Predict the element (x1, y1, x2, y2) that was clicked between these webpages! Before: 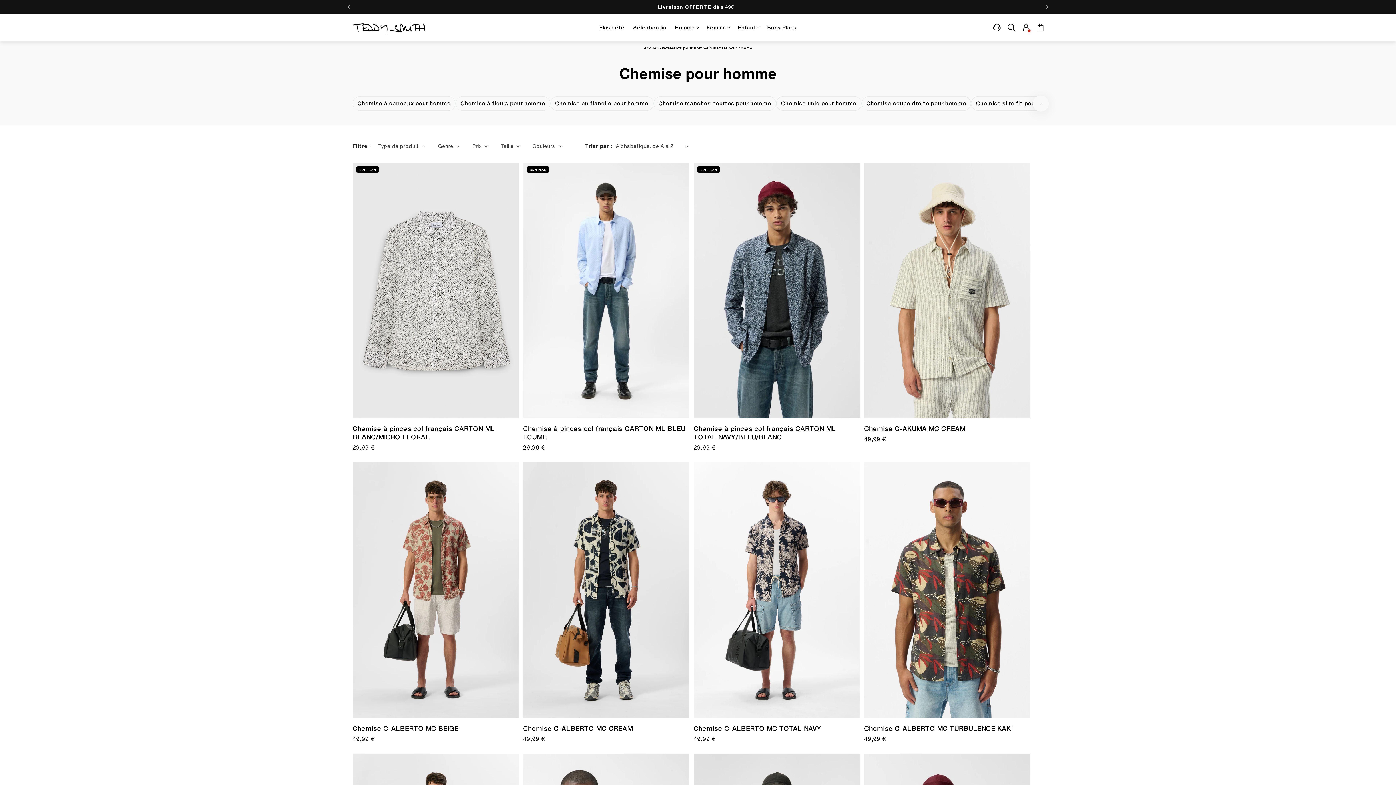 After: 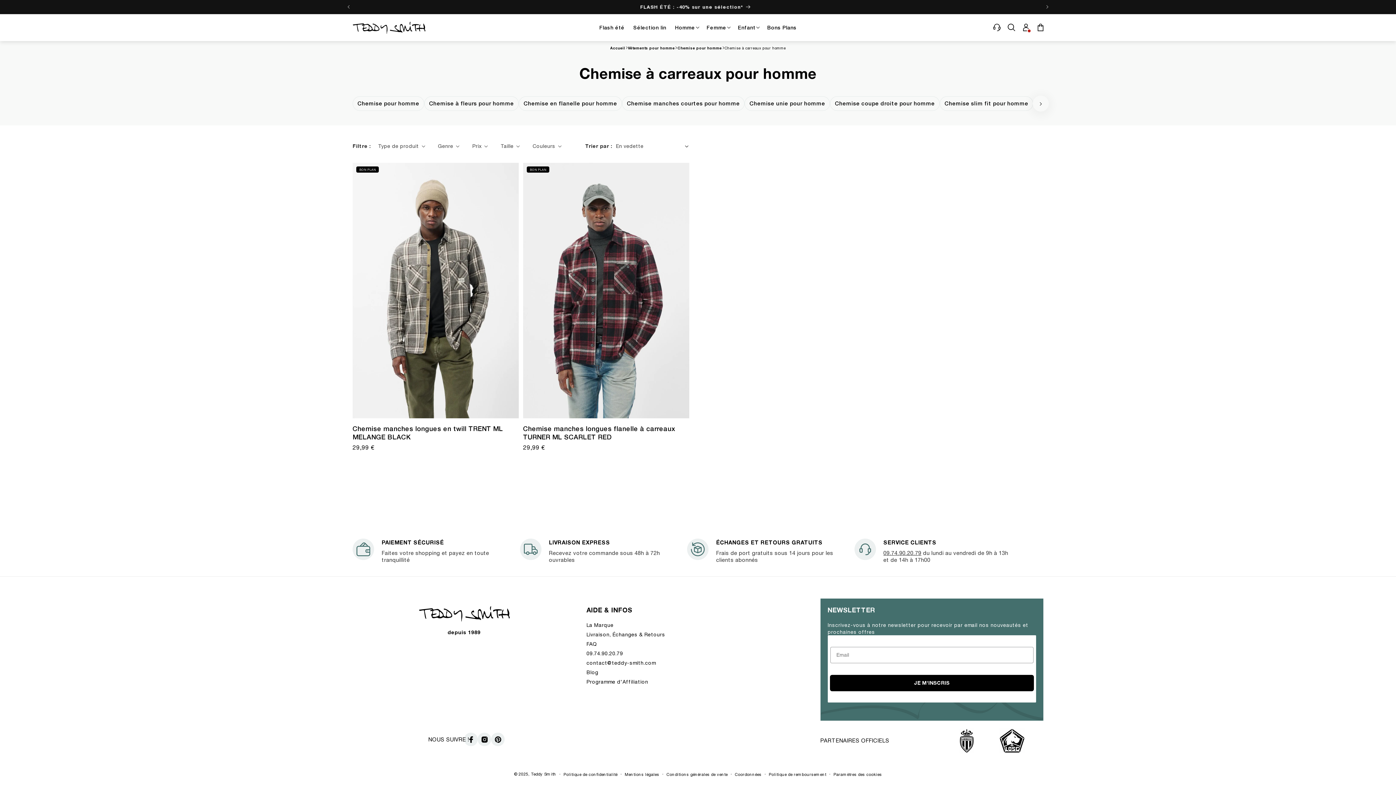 Action: bbox: (357, 100, 450, 106) label: Chemise à carreaux pour homme